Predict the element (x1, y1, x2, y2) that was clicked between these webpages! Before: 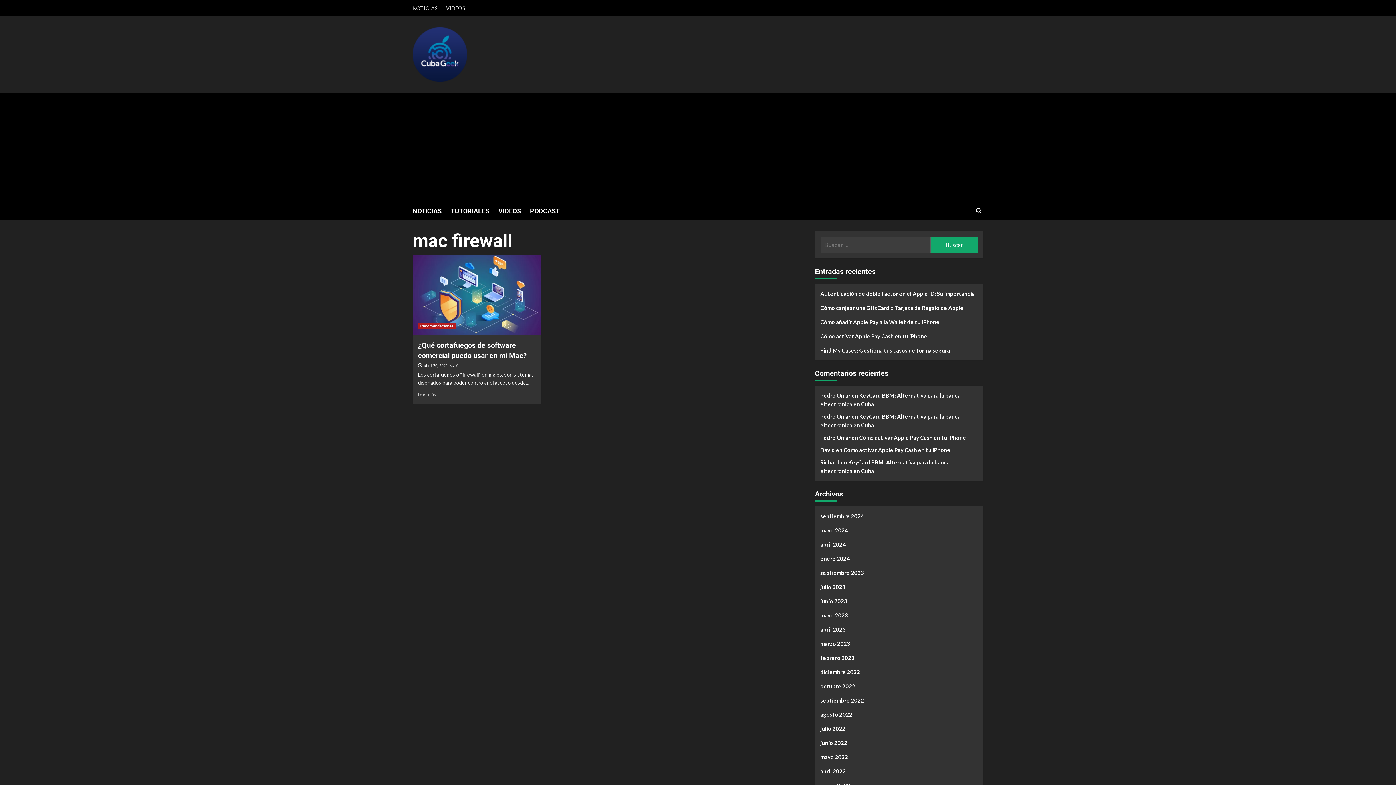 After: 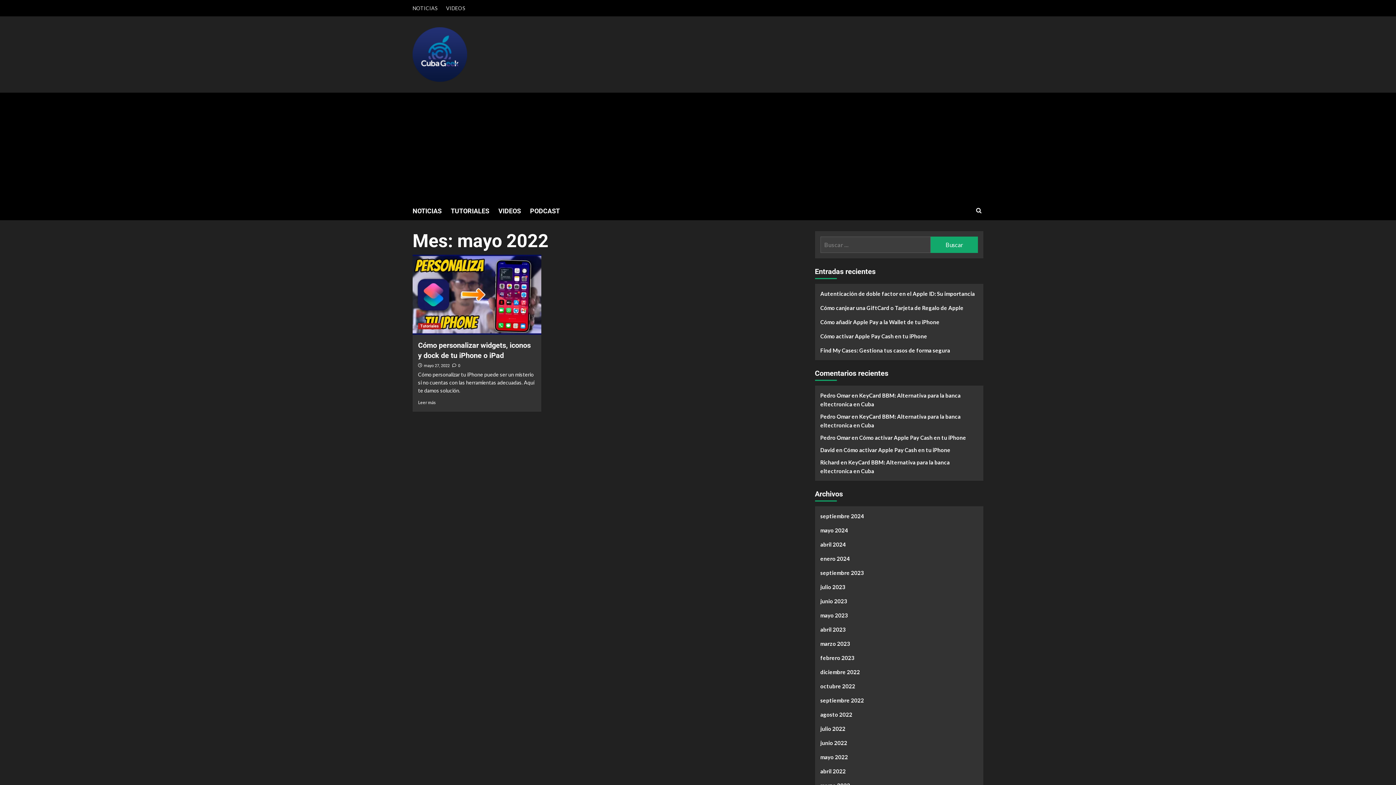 Action: label: mayo 2022 bbox: (820, 753, 978, 767)